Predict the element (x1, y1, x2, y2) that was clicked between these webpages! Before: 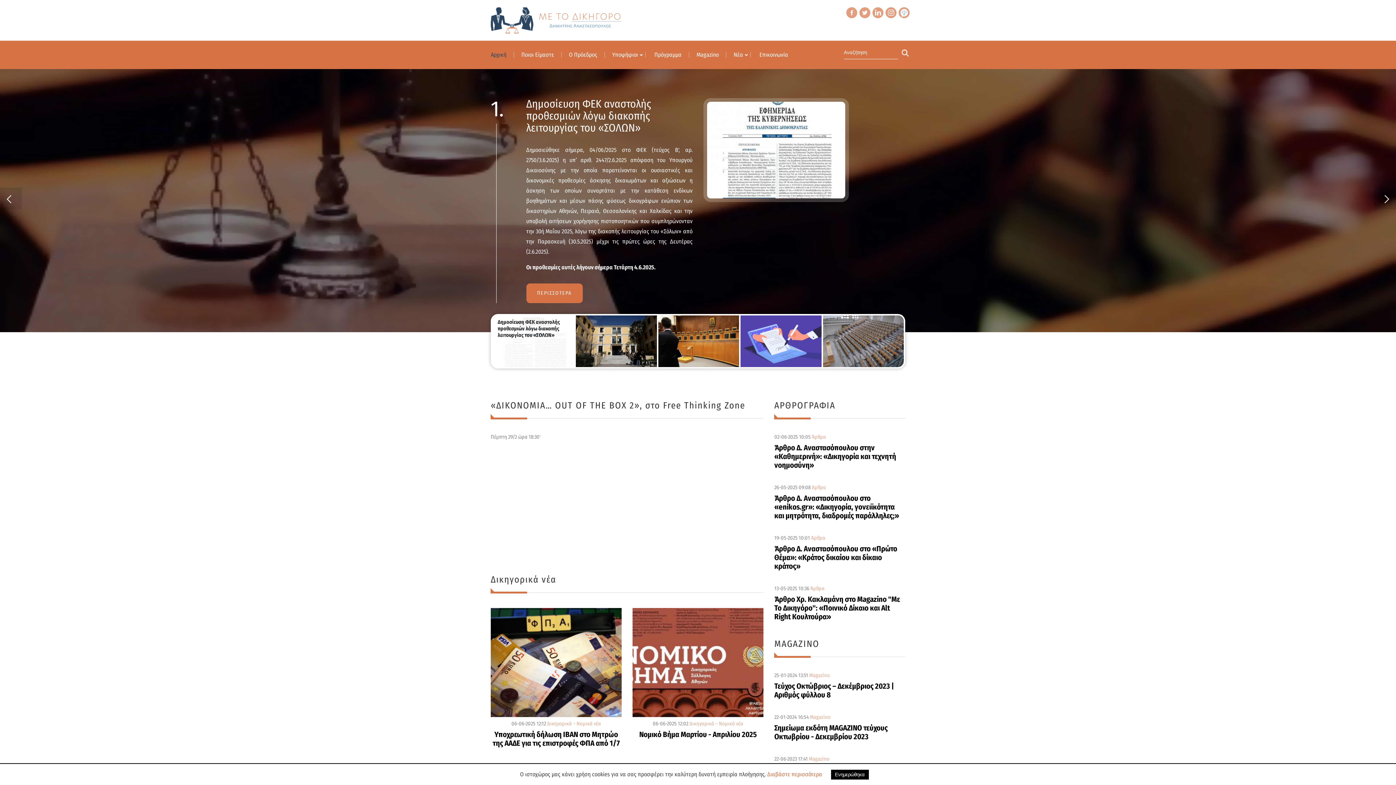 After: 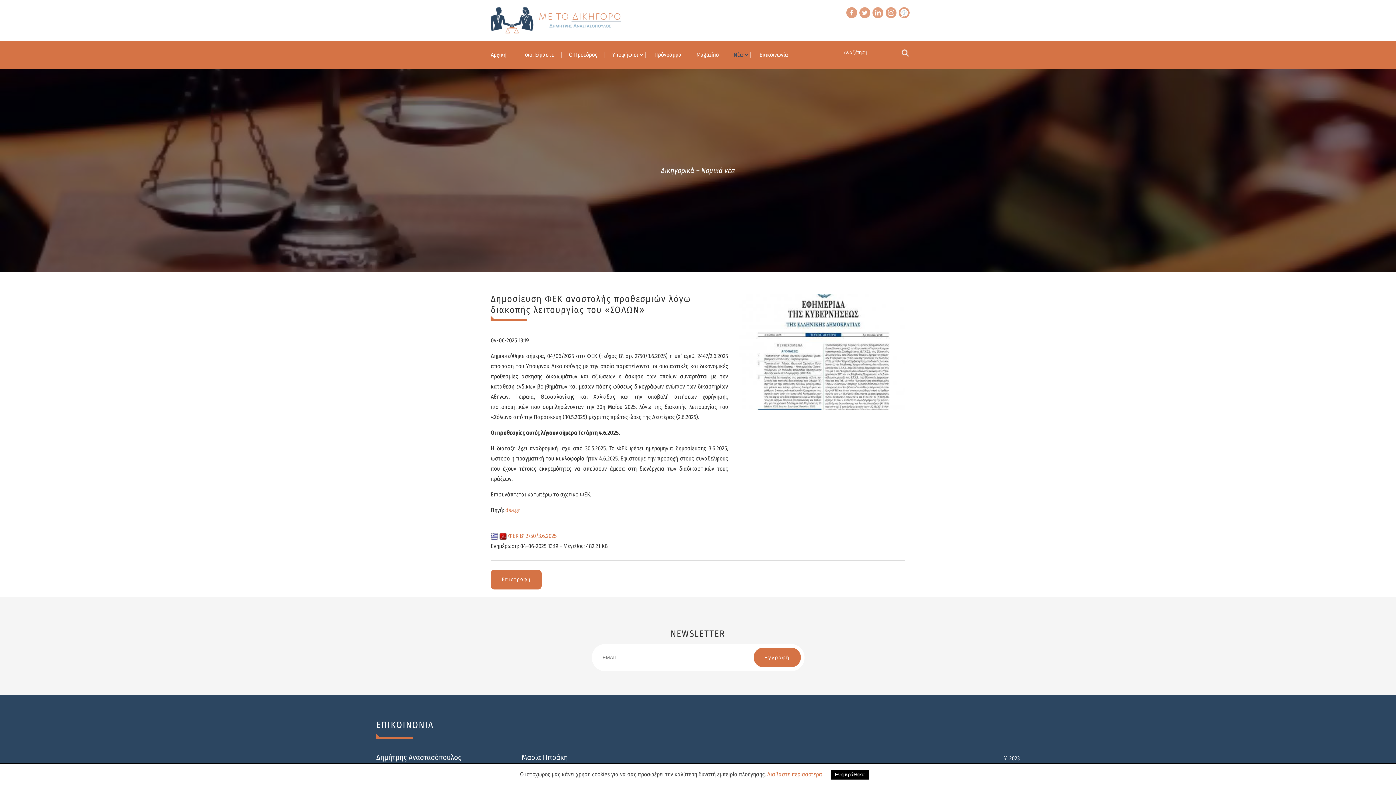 Action: label: Δημοσίευση ΦΕΚ αναστολής προθεσμιών λόγω διακοπής λειτουργίας του «ΣΟΛΩΝ» bbox: (526, 98, 692, 134)